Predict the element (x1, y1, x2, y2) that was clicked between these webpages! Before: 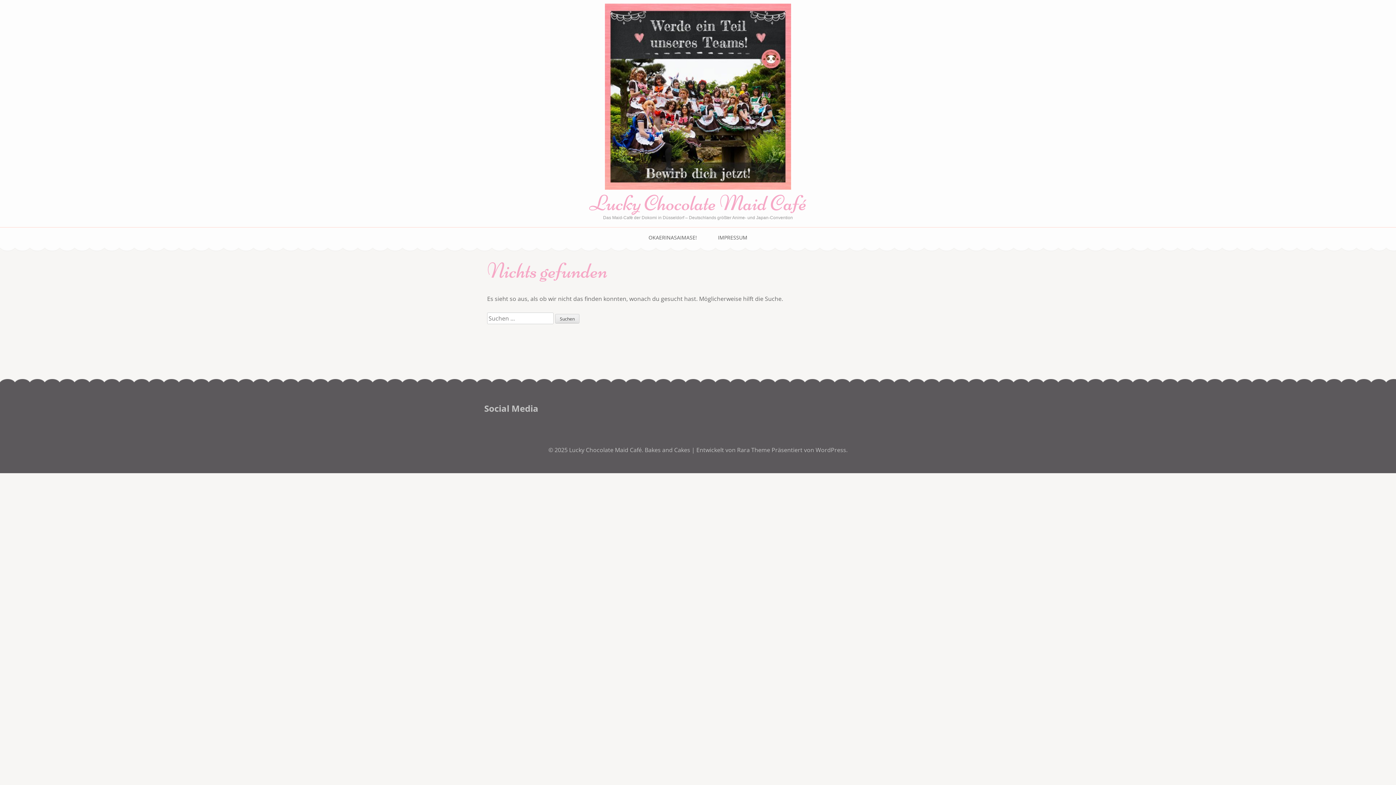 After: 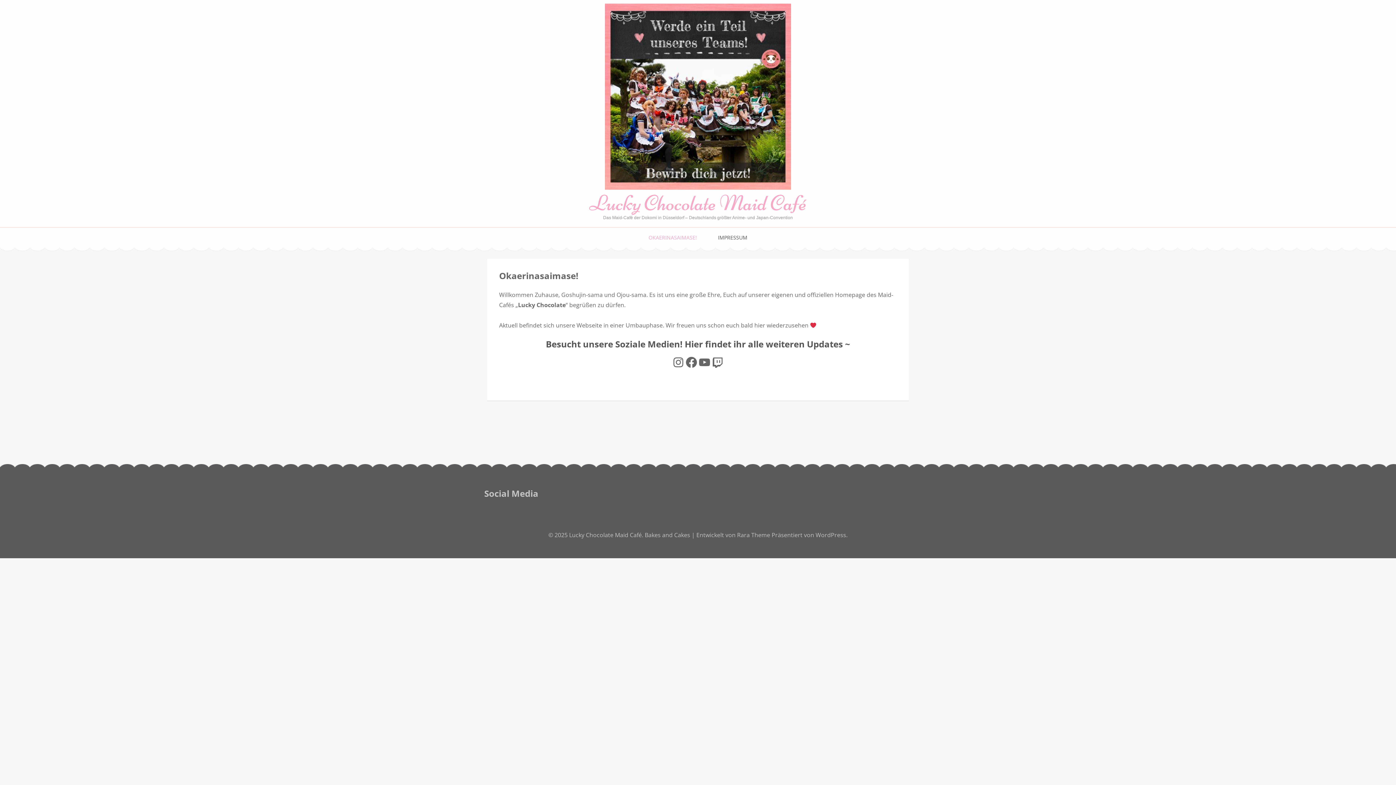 Action: bbox: (605, 185, 791, 190)